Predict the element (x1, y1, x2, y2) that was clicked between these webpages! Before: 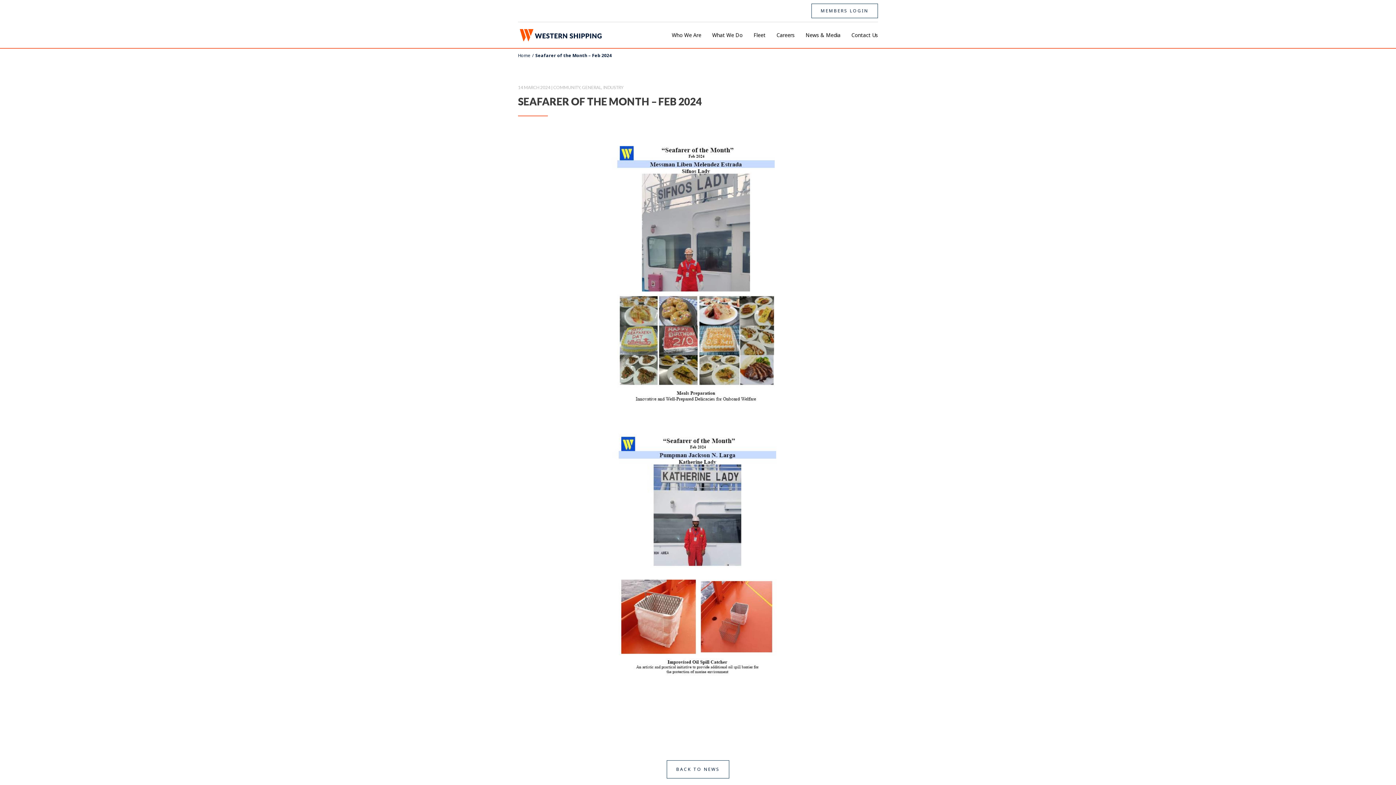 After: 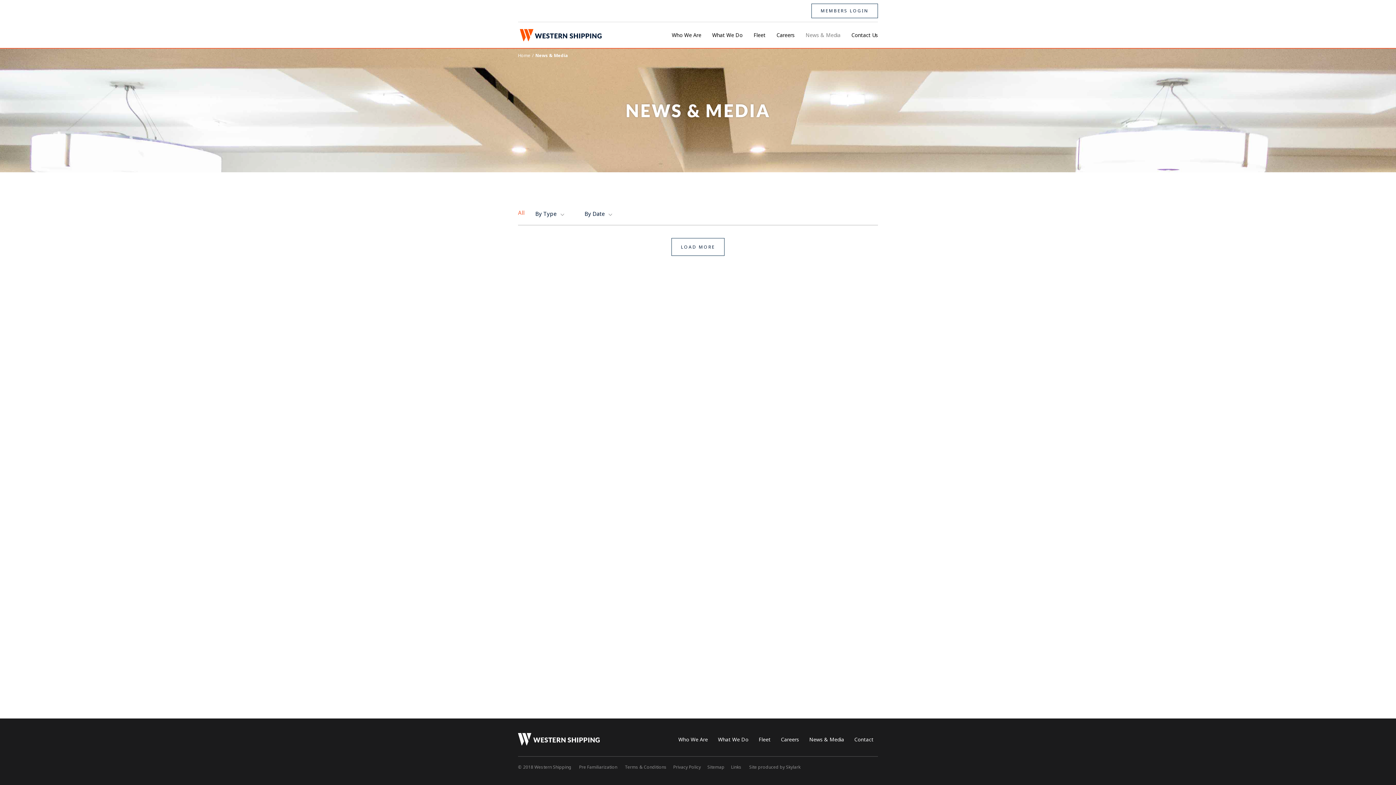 Action: label: BACK TO NEWS bbox: (666, 760, 729, 778)